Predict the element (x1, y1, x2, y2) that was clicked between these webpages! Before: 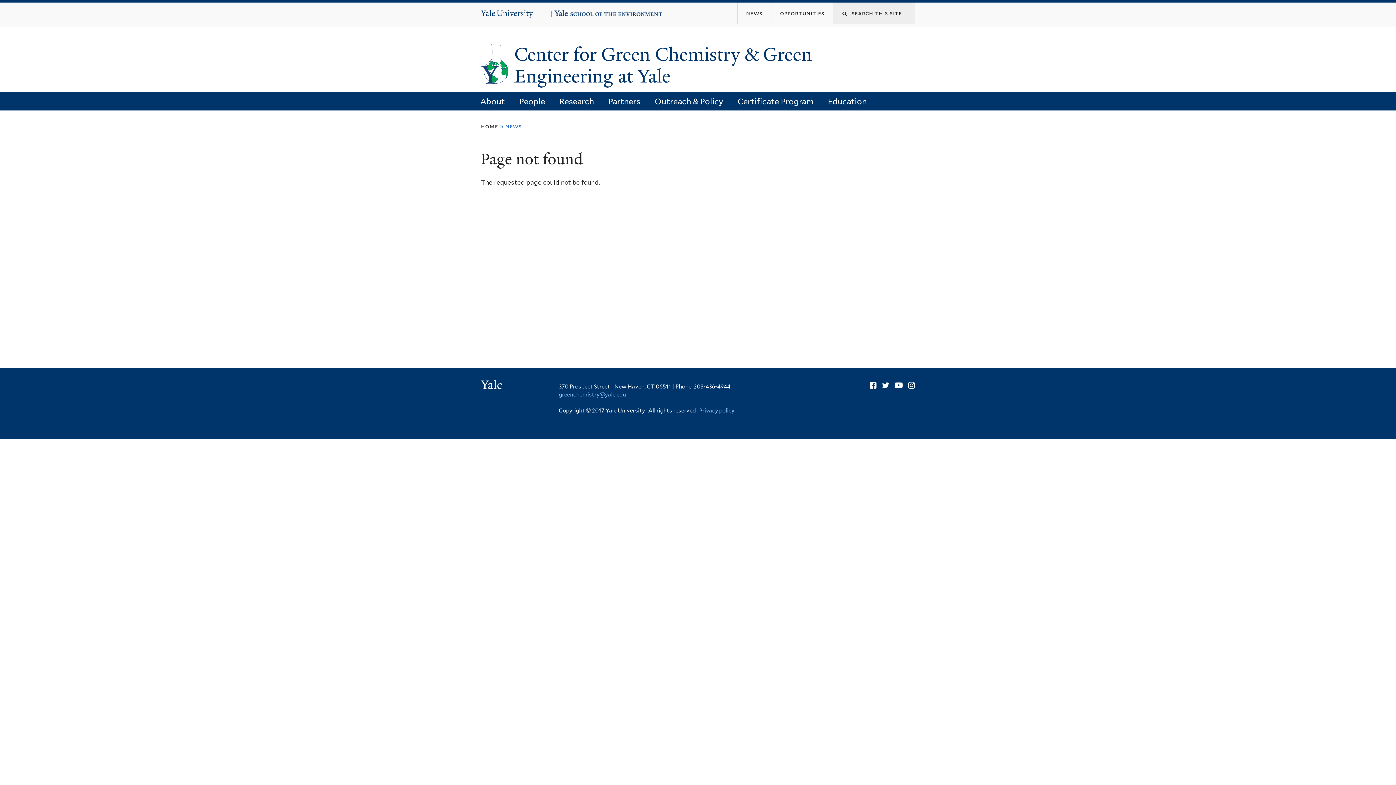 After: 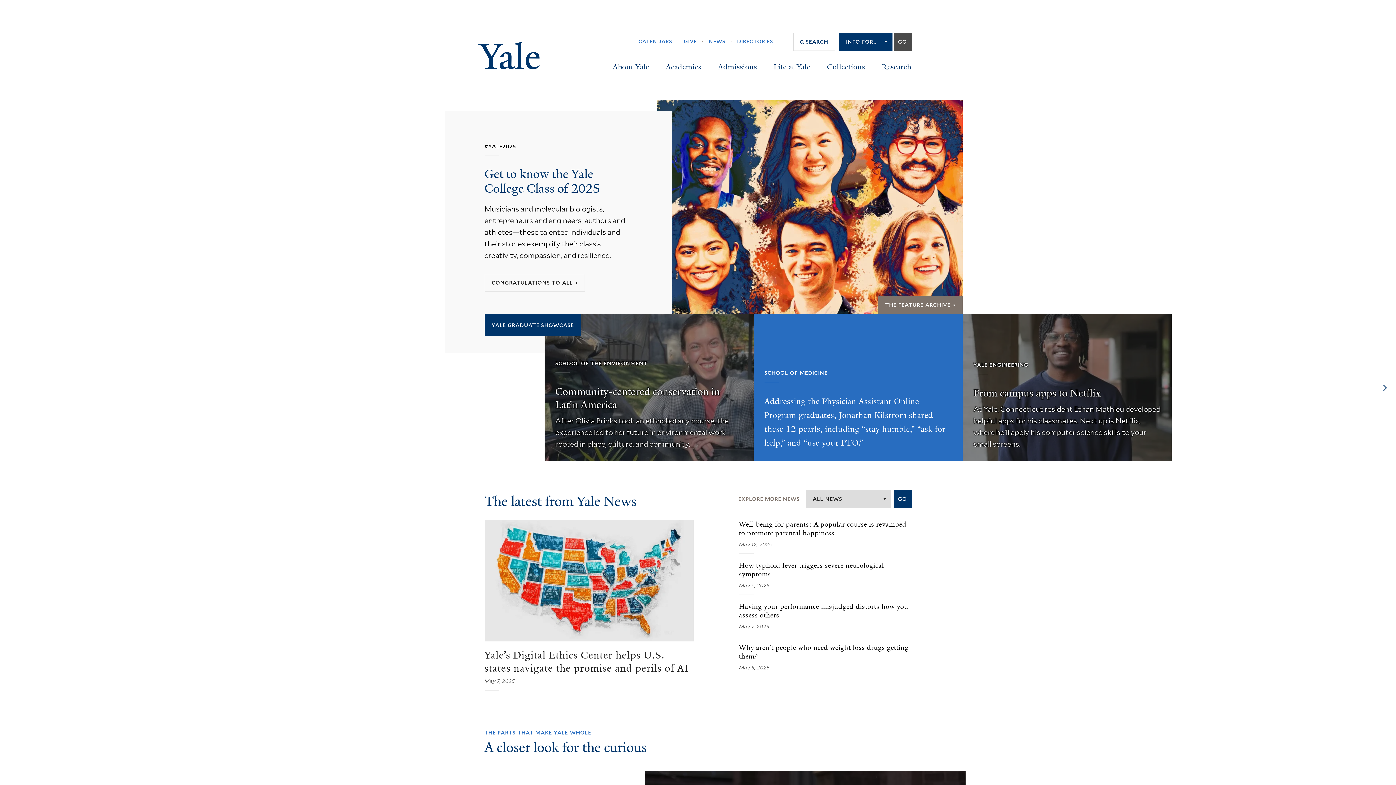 Action: bbox: (481, 9, 533, 18) label: Yale University